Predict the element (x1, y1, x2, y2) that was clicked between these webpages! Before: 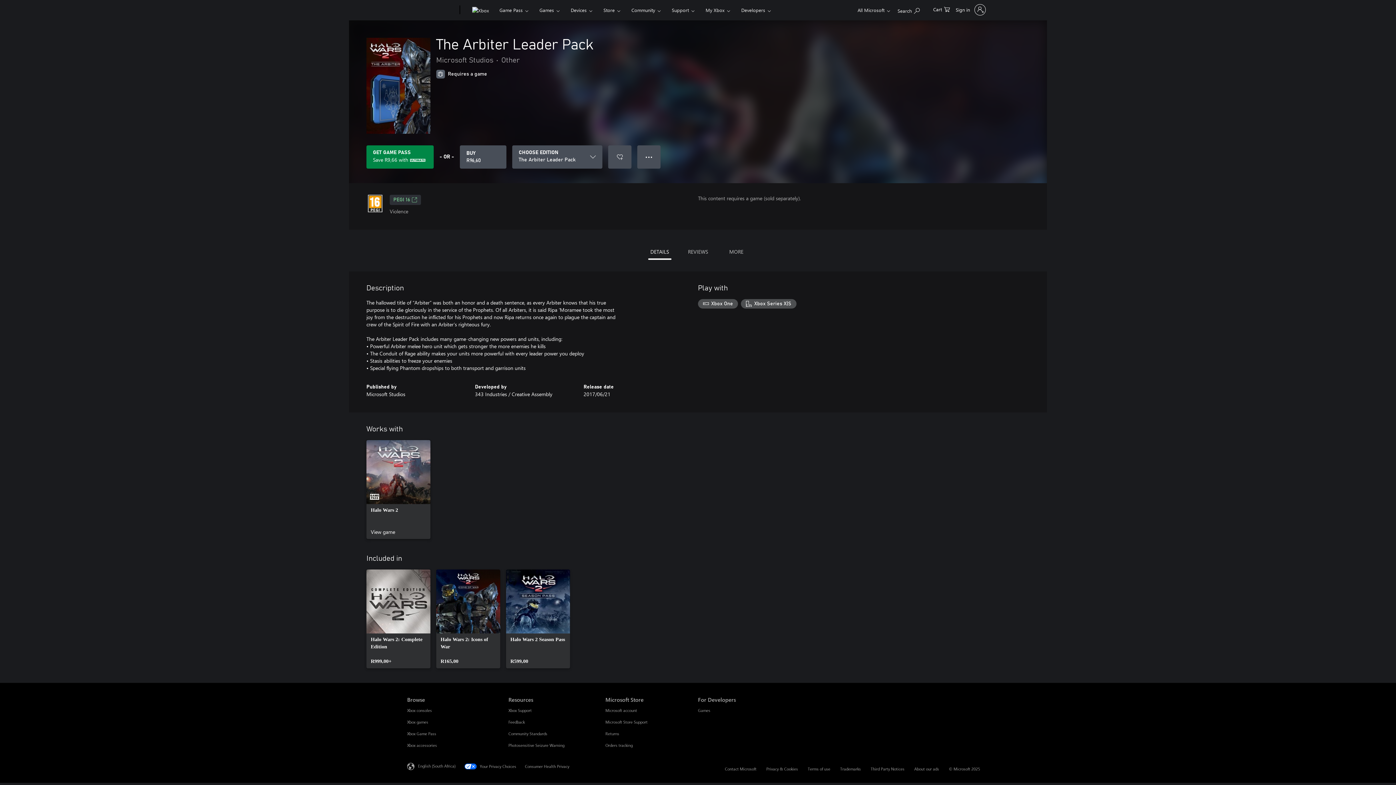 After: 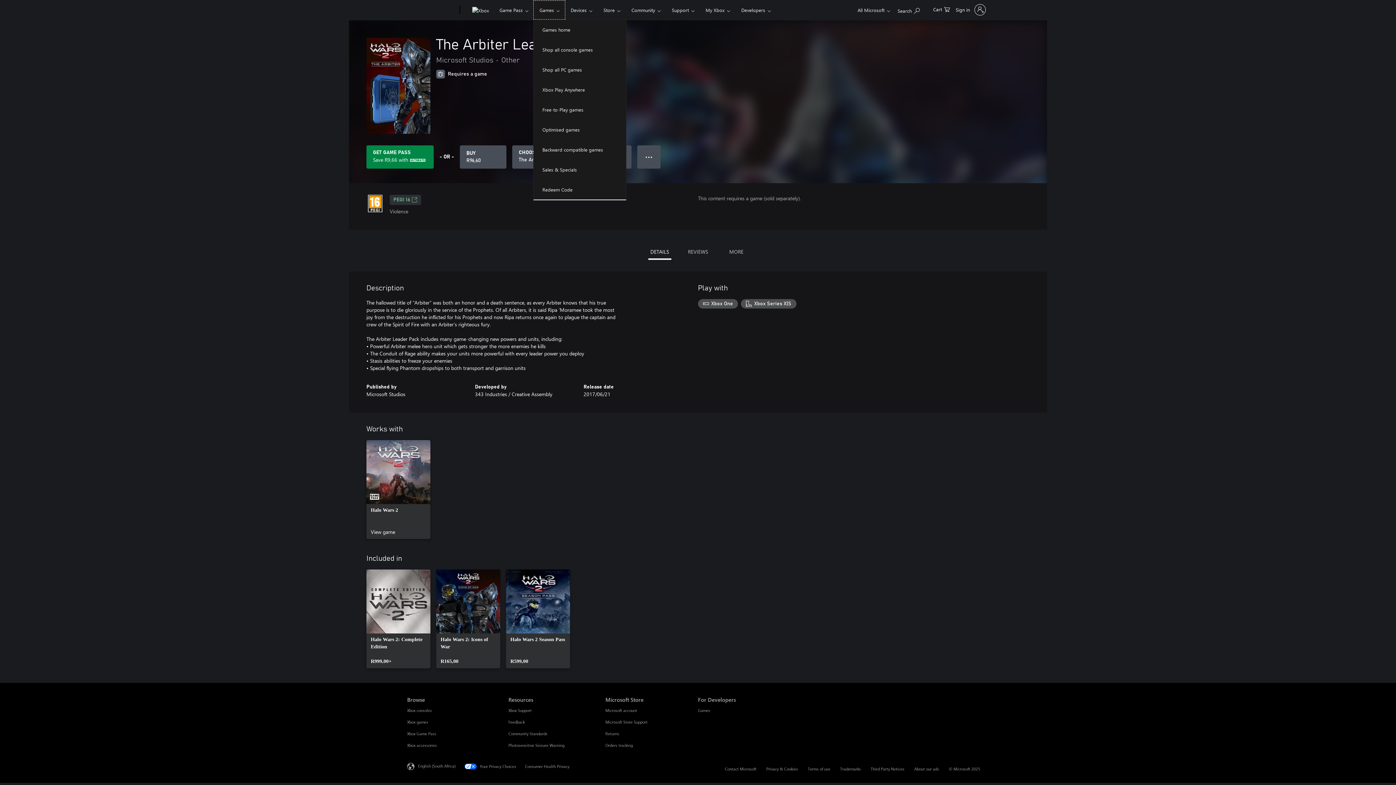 Action: bbox: (533, 0, 565, 19) label: Games